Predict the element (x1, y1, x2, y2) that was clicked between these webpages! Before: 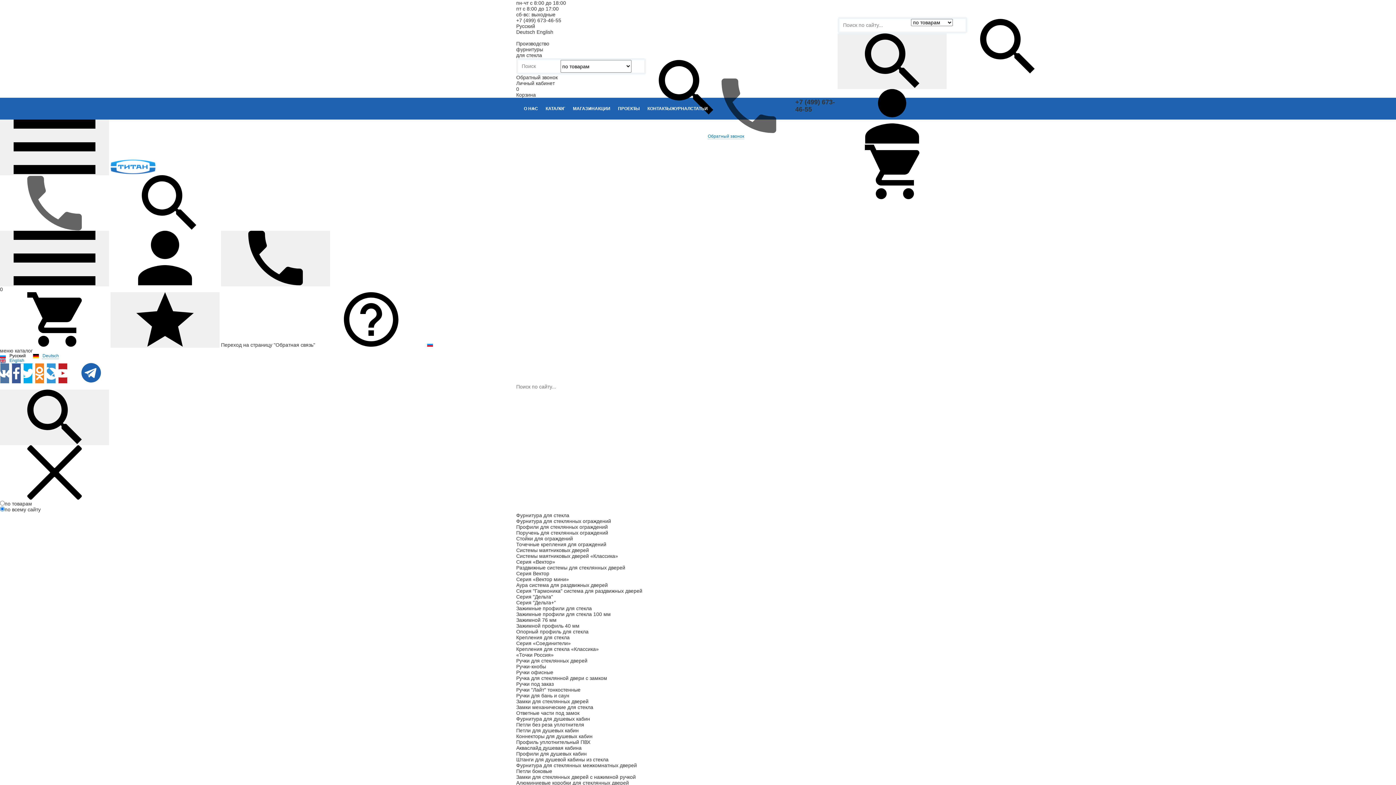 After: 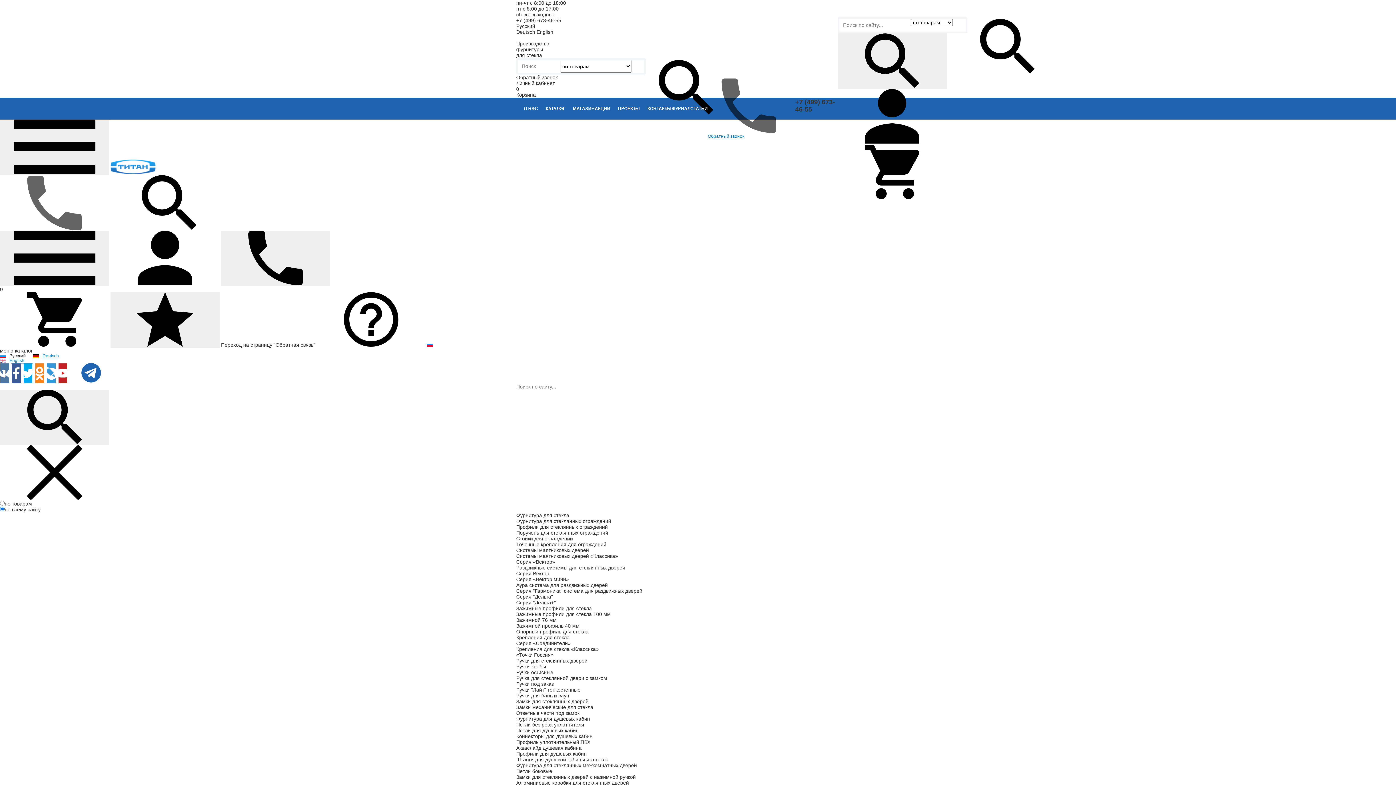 Action: bbox: (516, 751, 586, 757) label: Профили для душевых кабин